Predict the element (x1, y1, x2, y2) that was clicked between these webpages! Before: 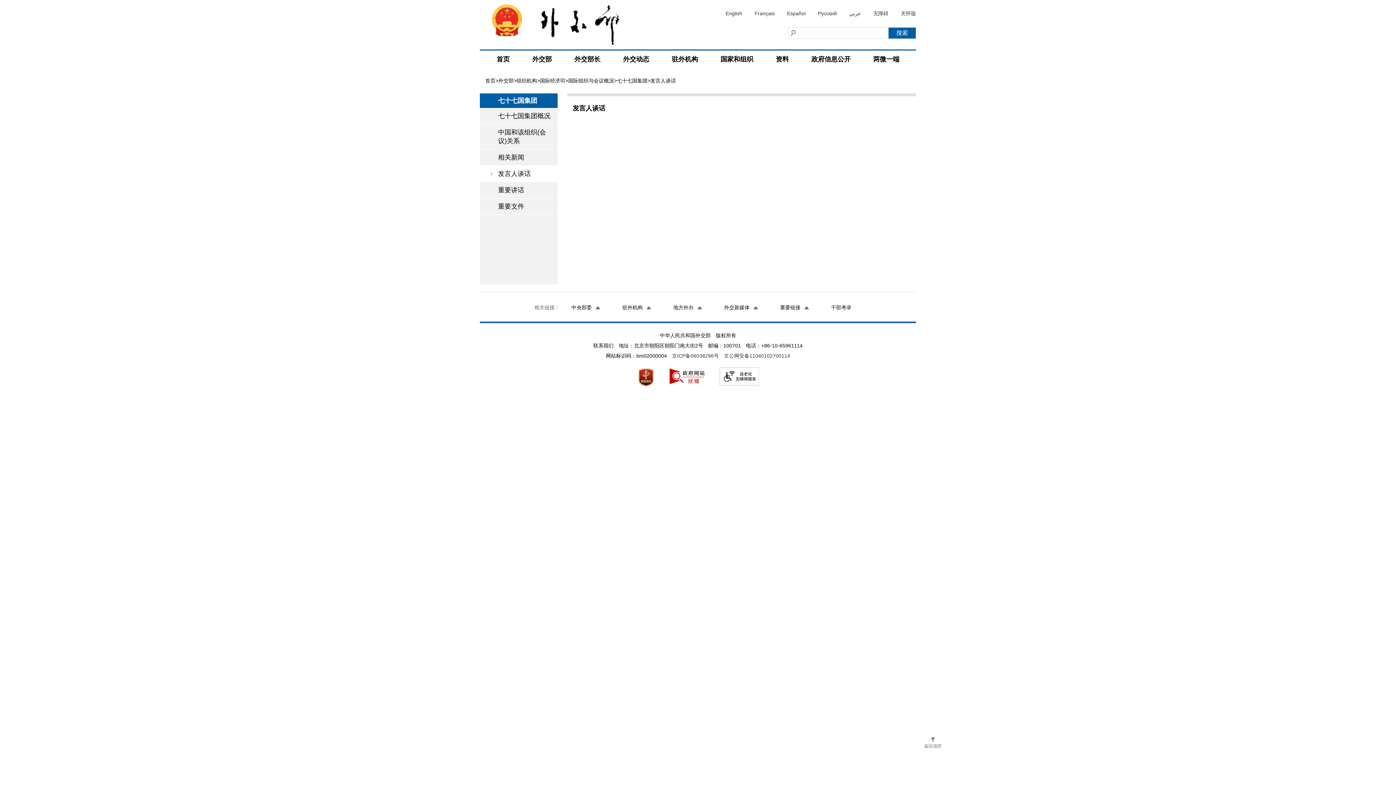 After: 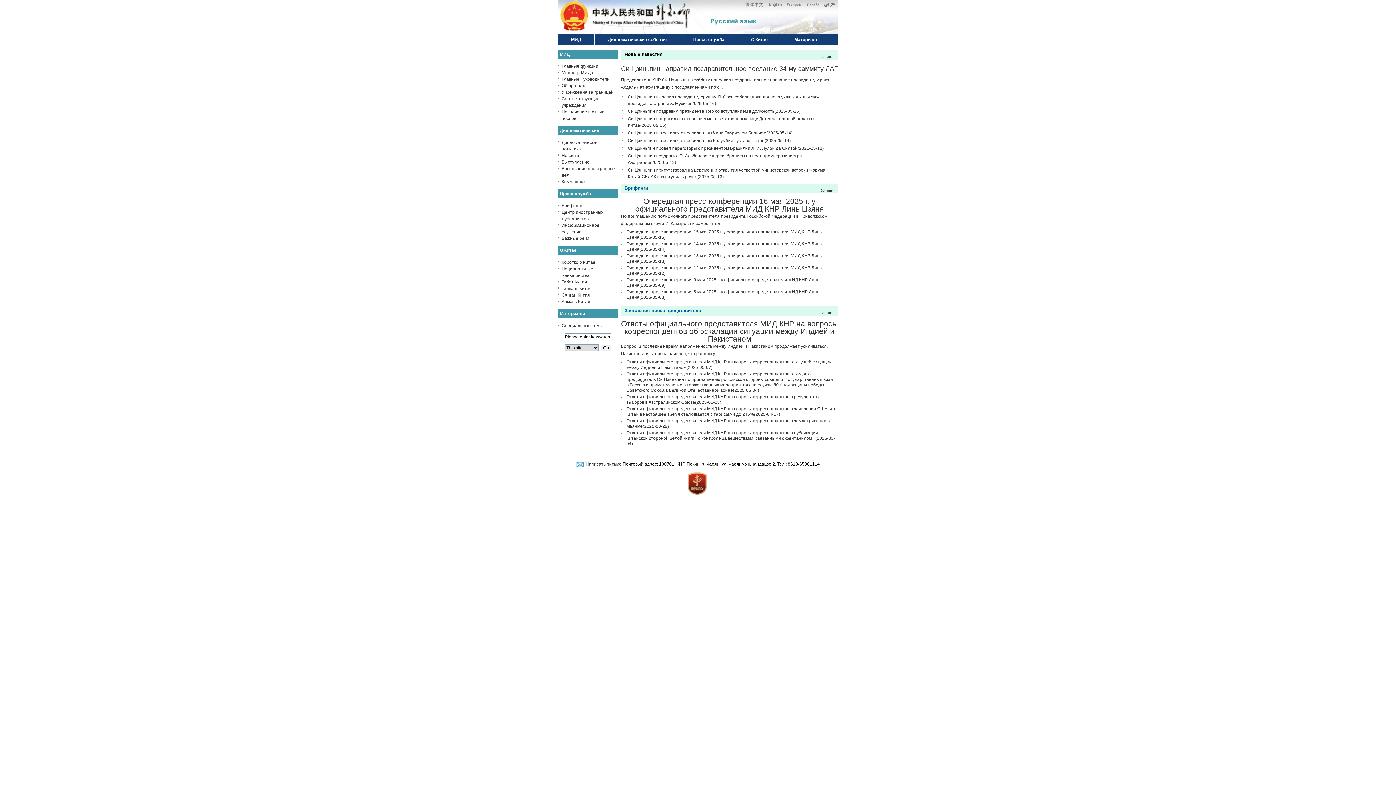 Action: bbox: (818, 9, 837, 18) label: Русский